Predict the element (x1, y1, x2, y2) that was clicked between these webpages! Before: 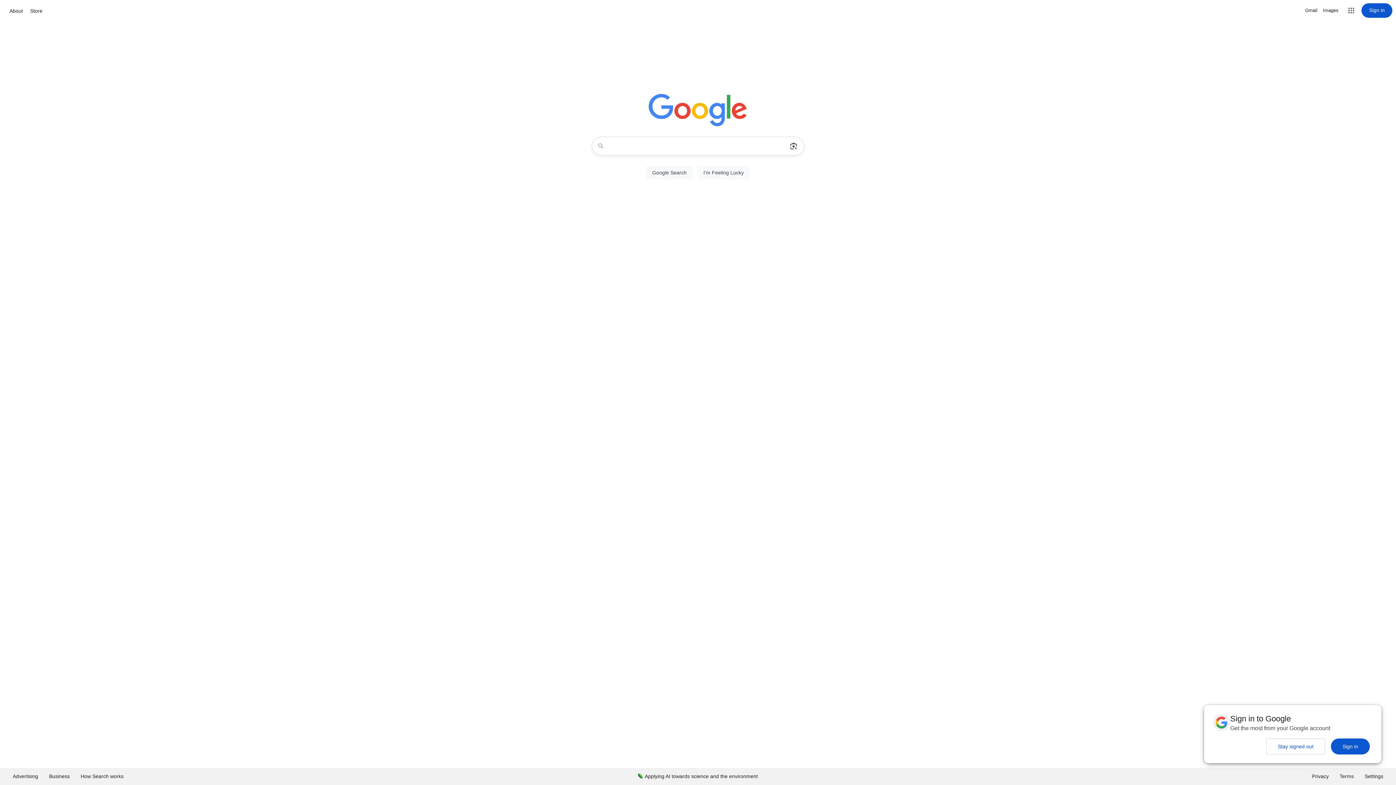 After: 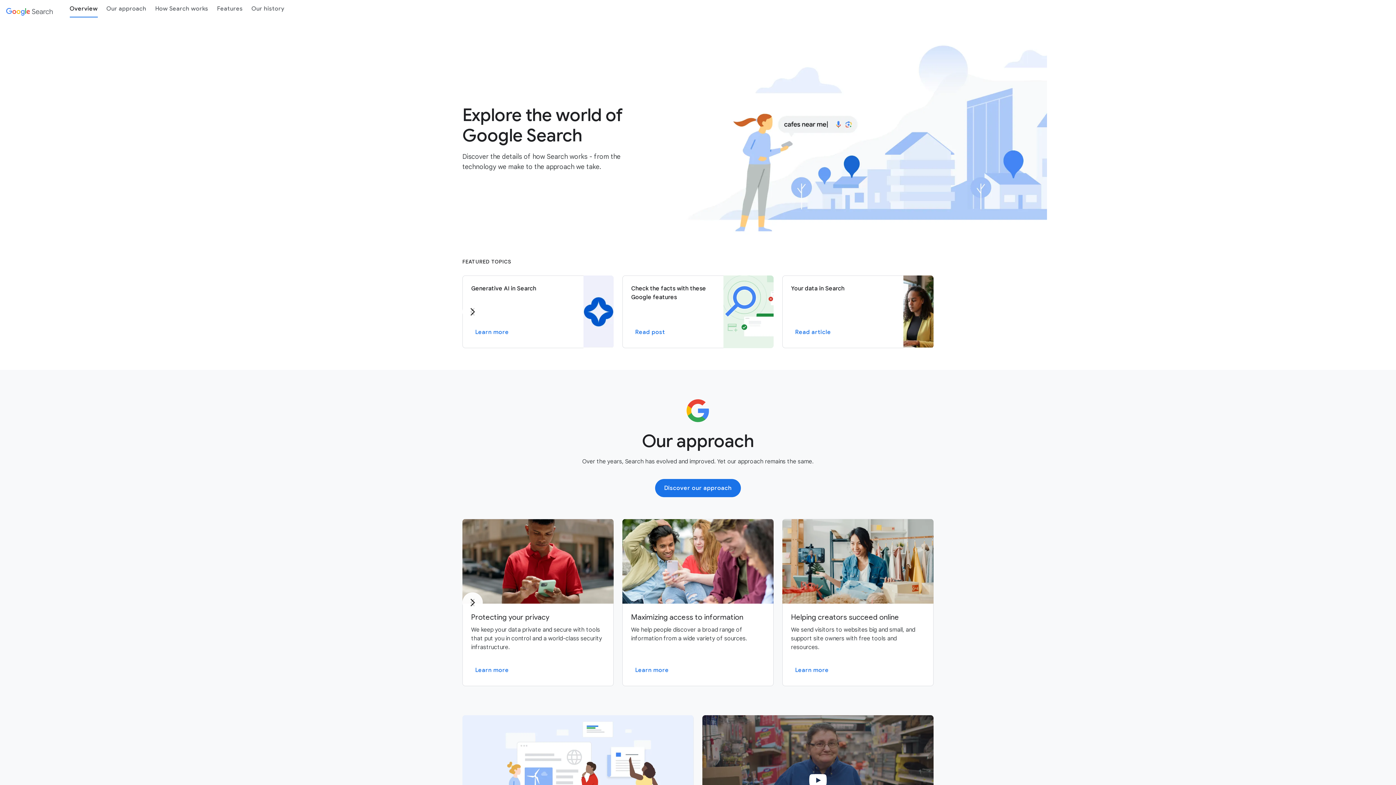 Action: label: How Search works bbox: (75, 768, 129, 785)